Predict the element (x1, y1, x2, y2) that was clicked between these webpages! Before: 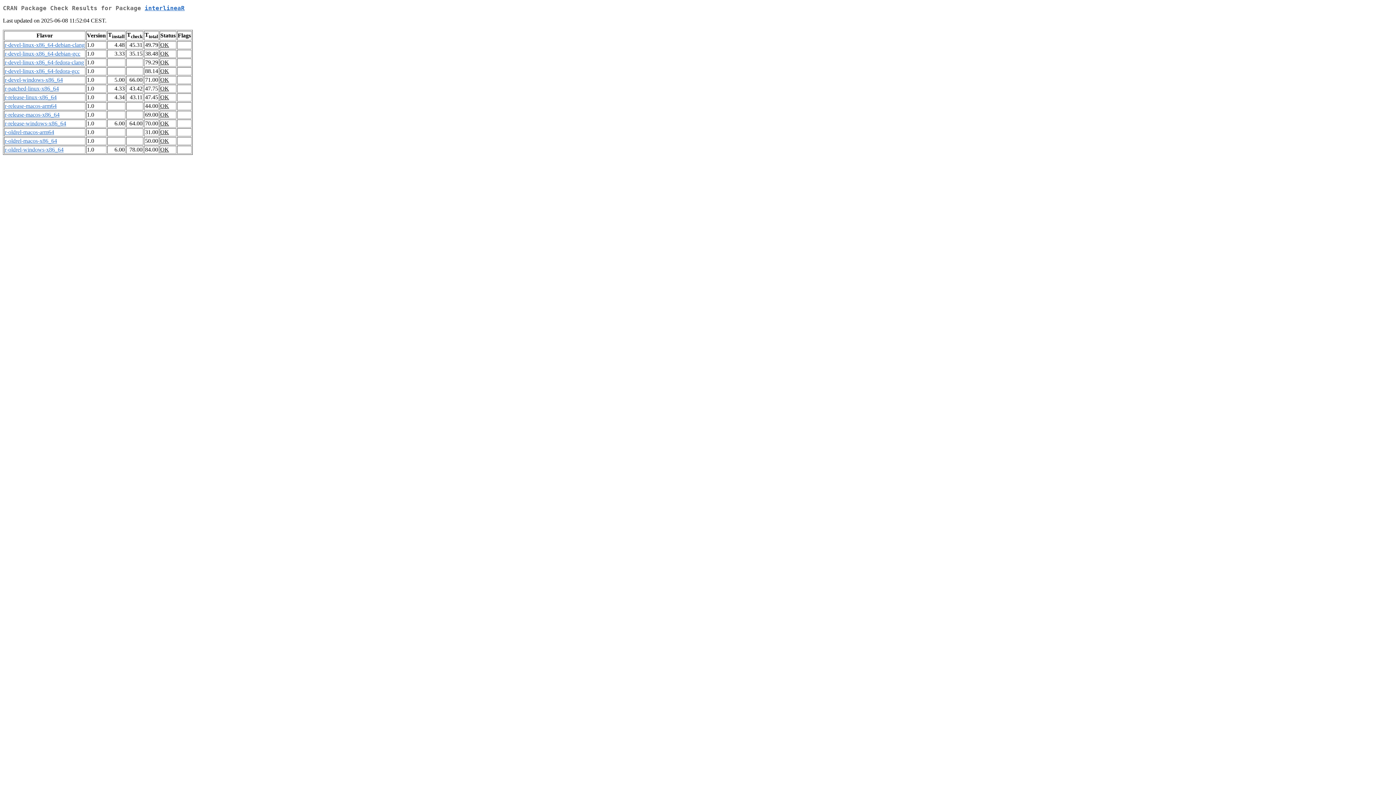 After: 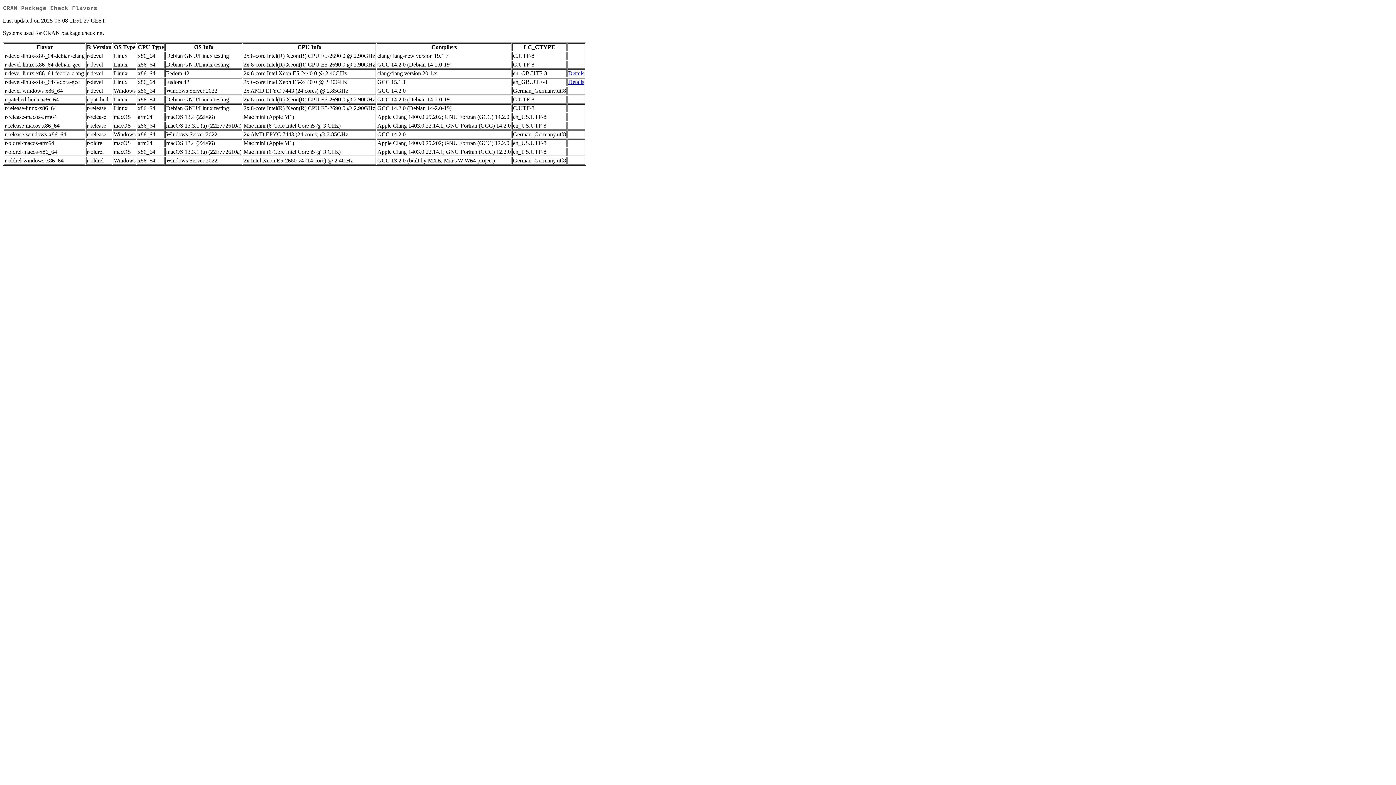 Action: bbox: (4, 146, 63, 152) label: r-oldrel-windows-x86_64